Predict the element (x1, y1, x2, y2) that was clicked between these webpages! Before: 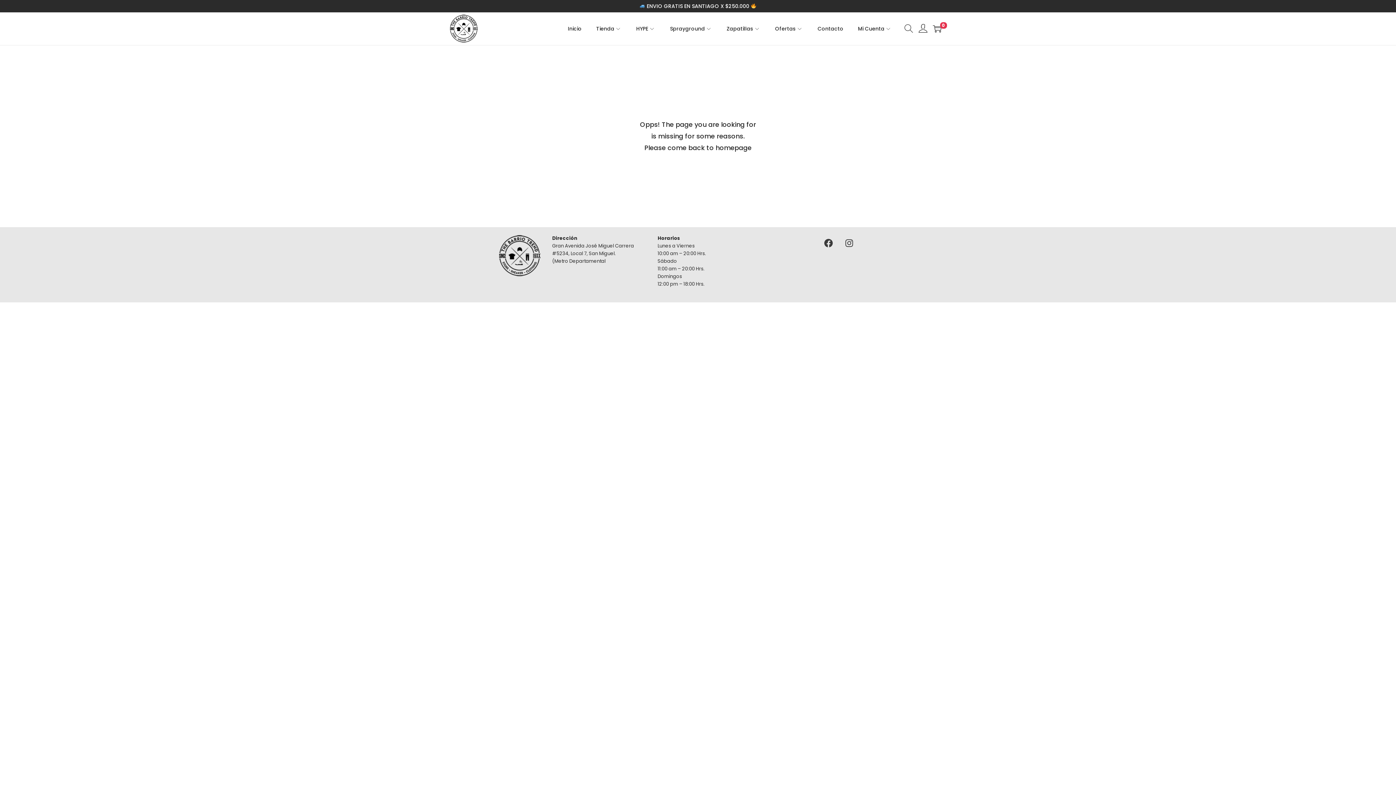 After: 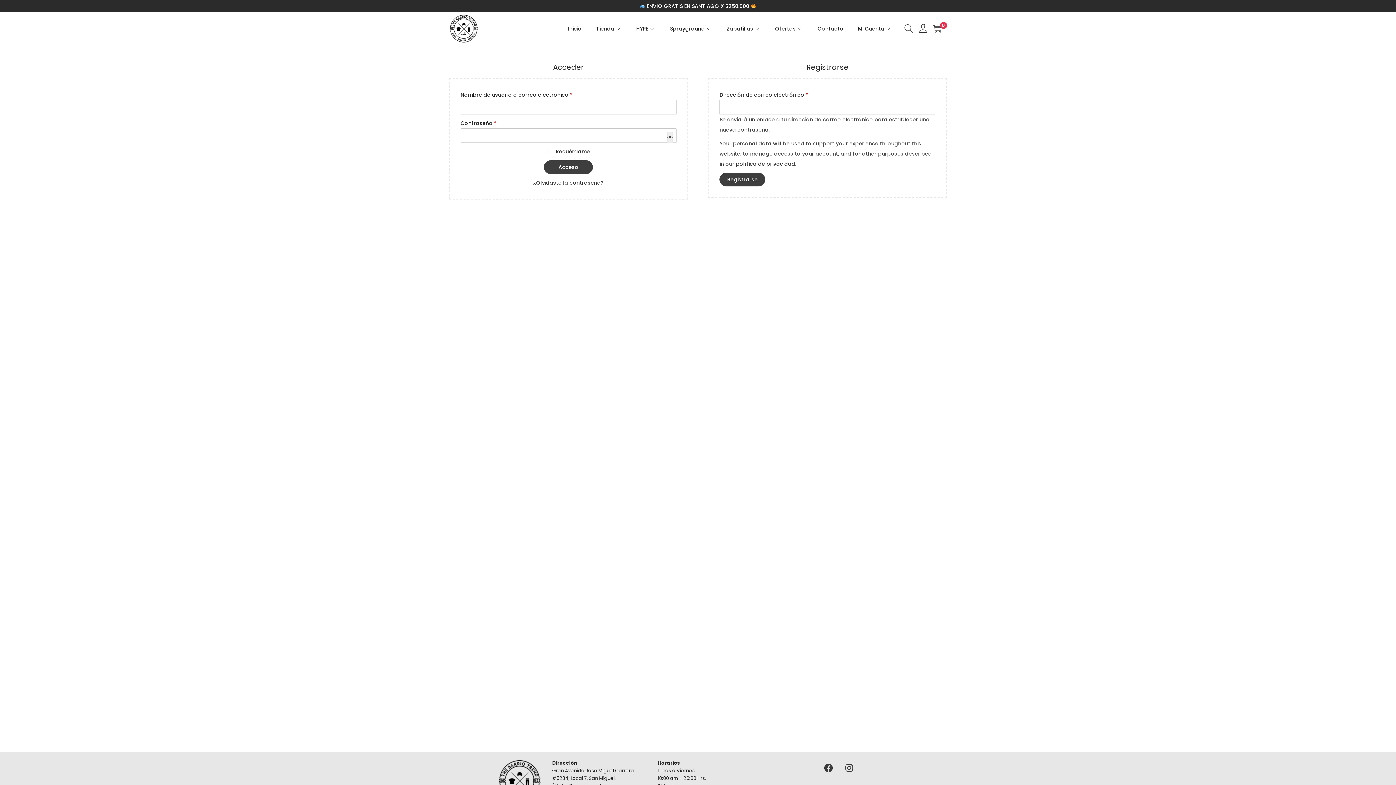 Action: bbox: (918, 21, 927, 36)